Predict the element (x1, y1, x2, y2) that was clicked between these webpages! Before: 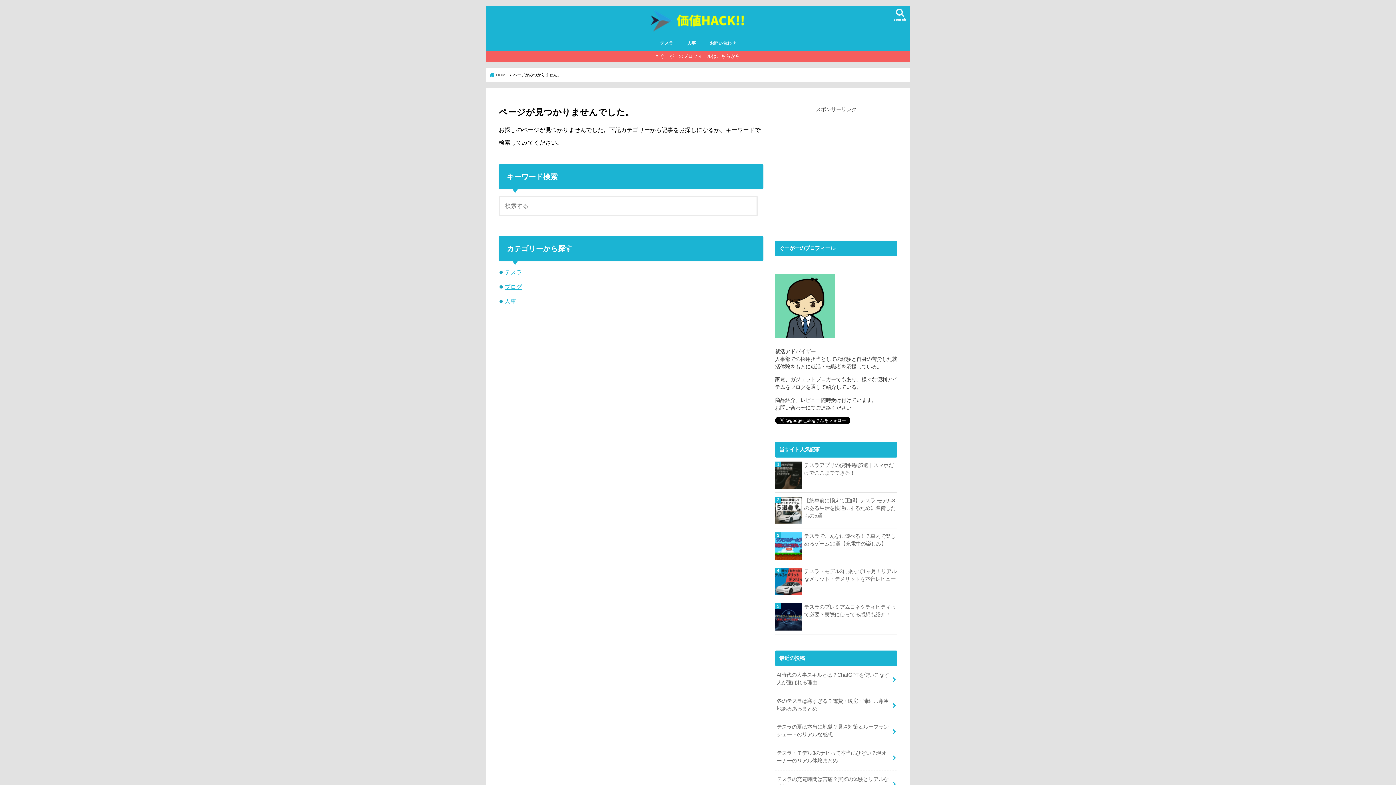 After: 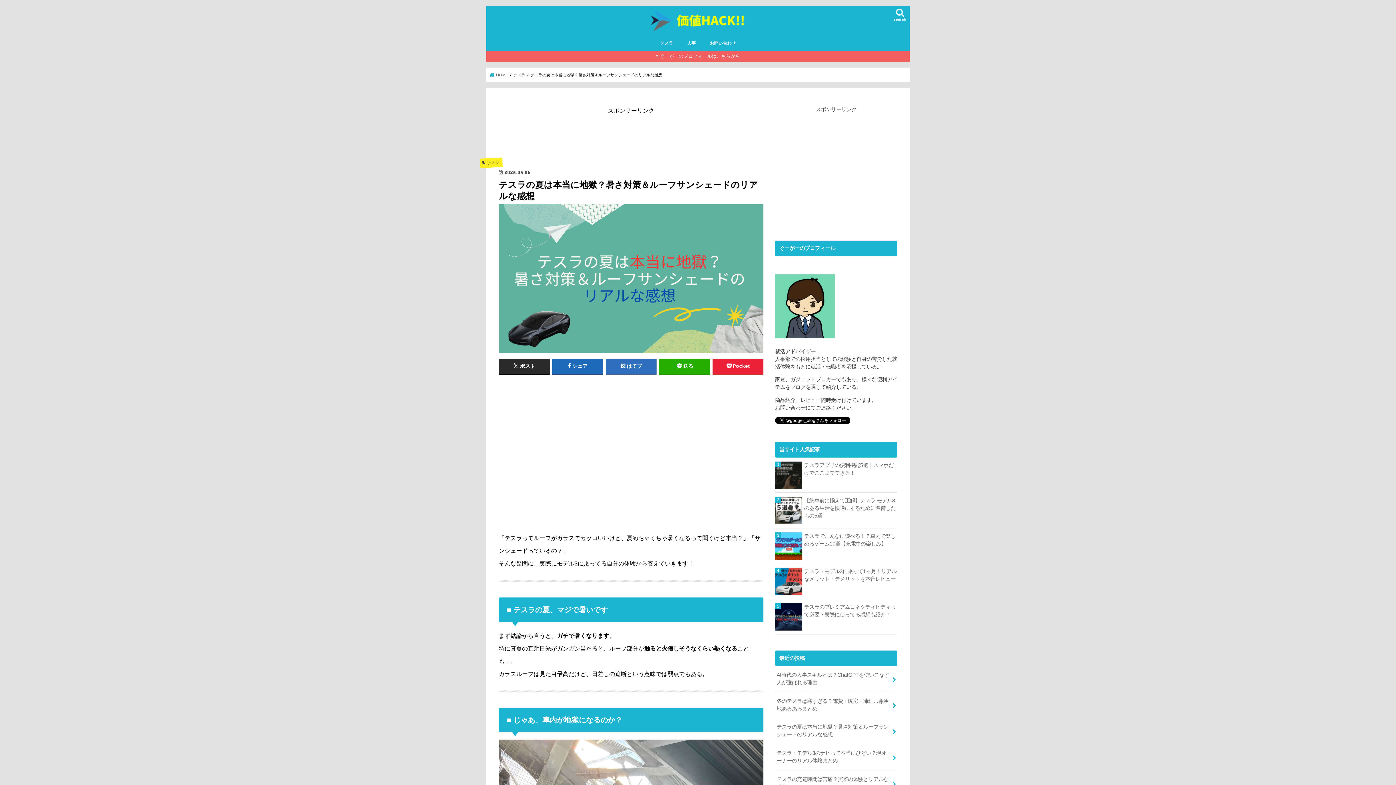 Action: bbox: (775, 718, 897, 744) label: テスラの夏は本当に地獄？暑さ対策＆ルーフサンシェードのリアルな感想